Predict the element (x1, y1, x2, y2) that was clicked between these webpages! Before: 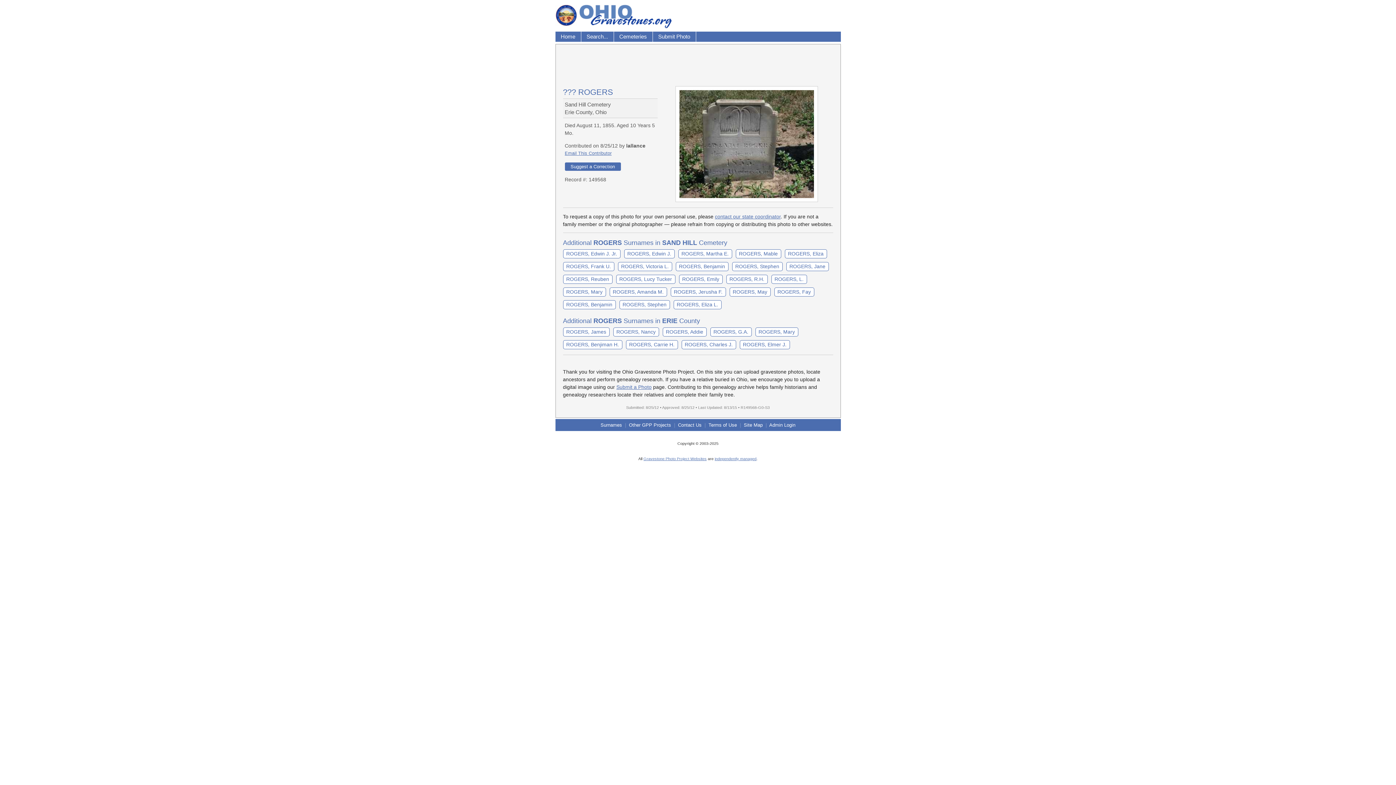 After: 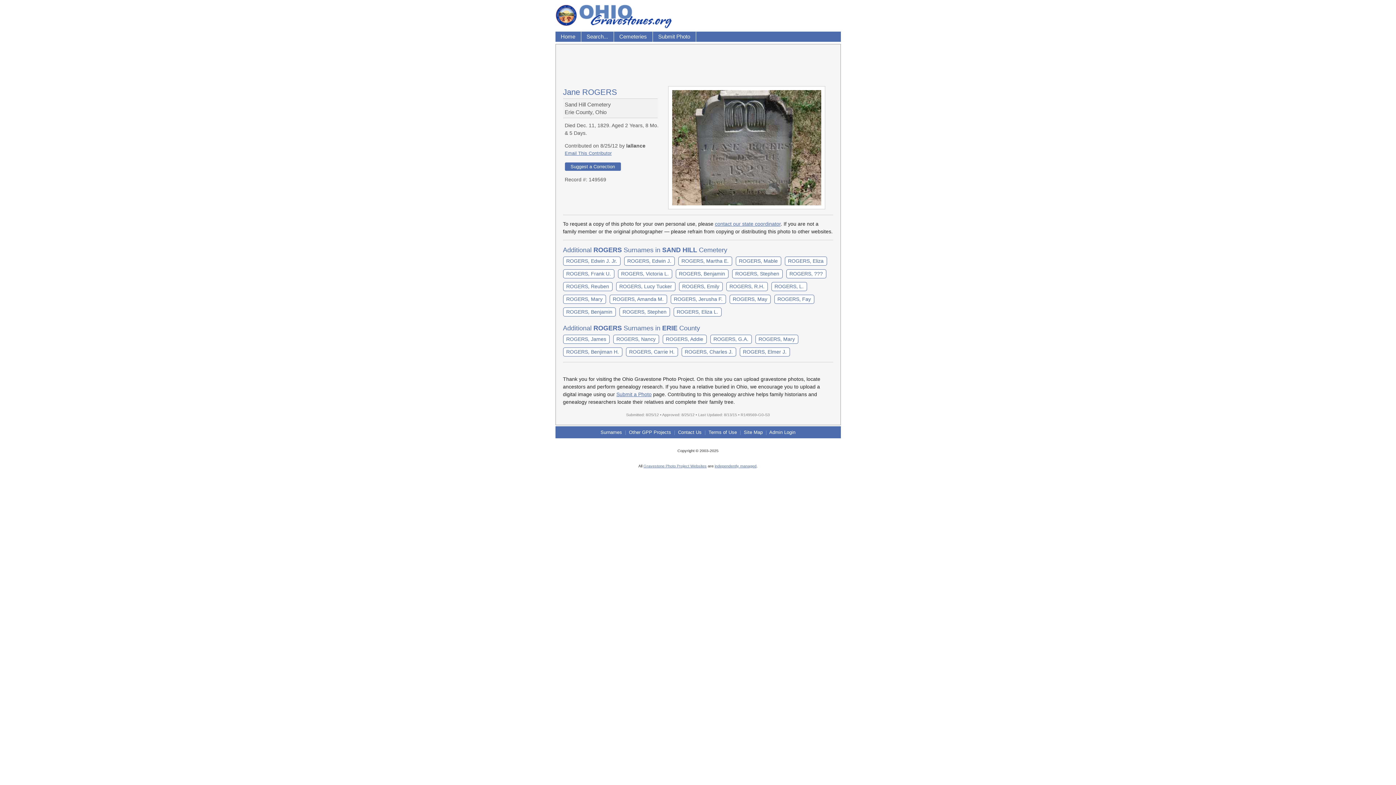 Action: bbox: (786, 262, 828, 271) label: ROGERS, Jane